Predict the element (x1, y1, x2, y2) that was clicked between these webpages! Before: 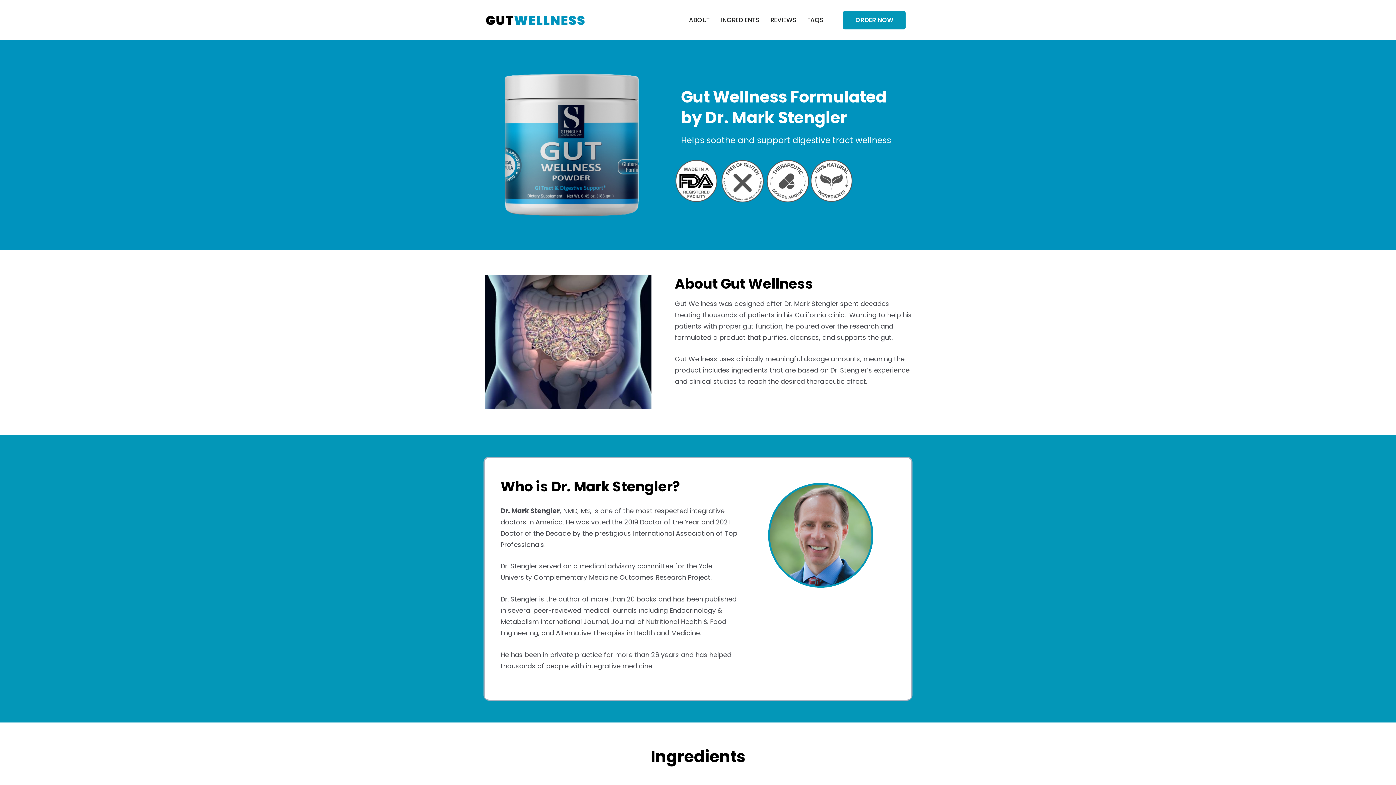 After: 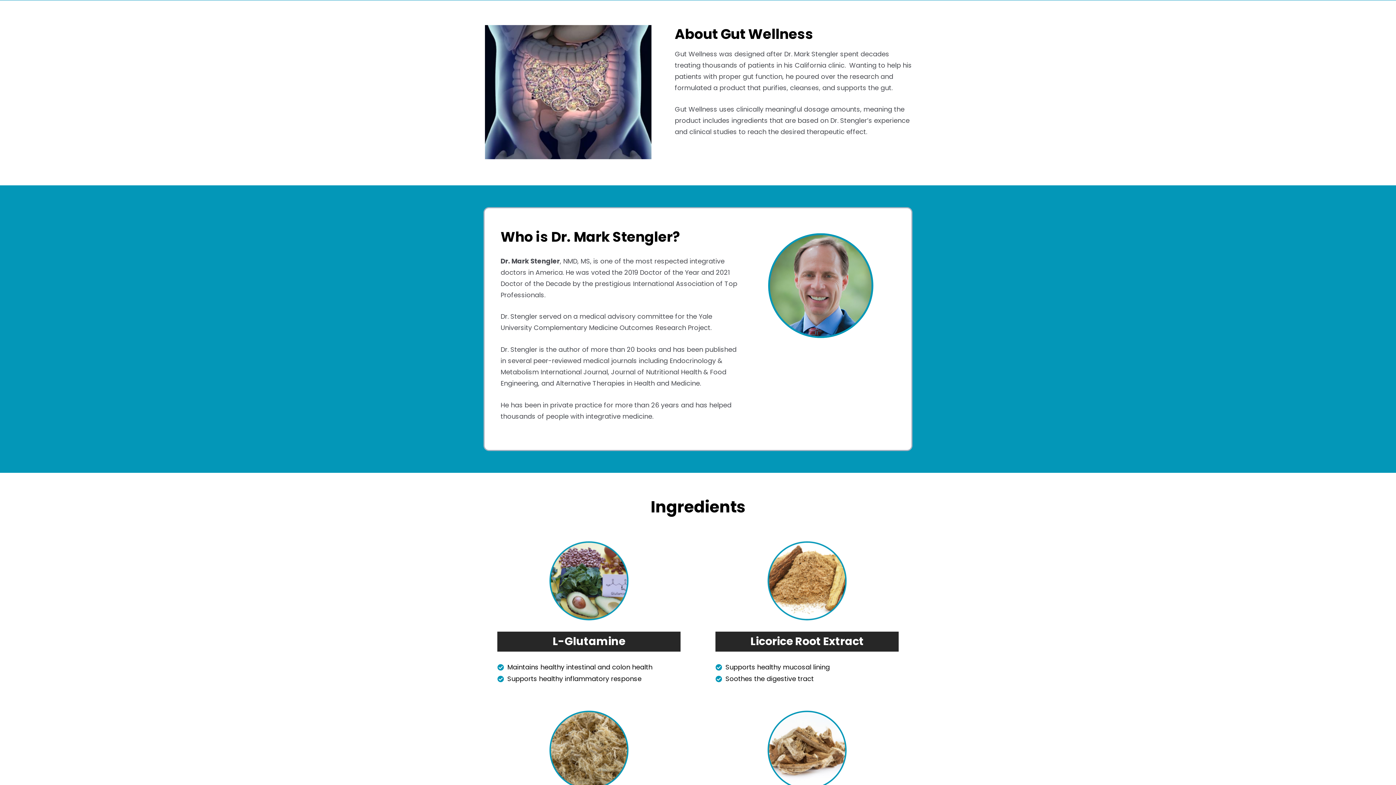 Action: bbox: (683, 7, 715, 32) label: ABOUT